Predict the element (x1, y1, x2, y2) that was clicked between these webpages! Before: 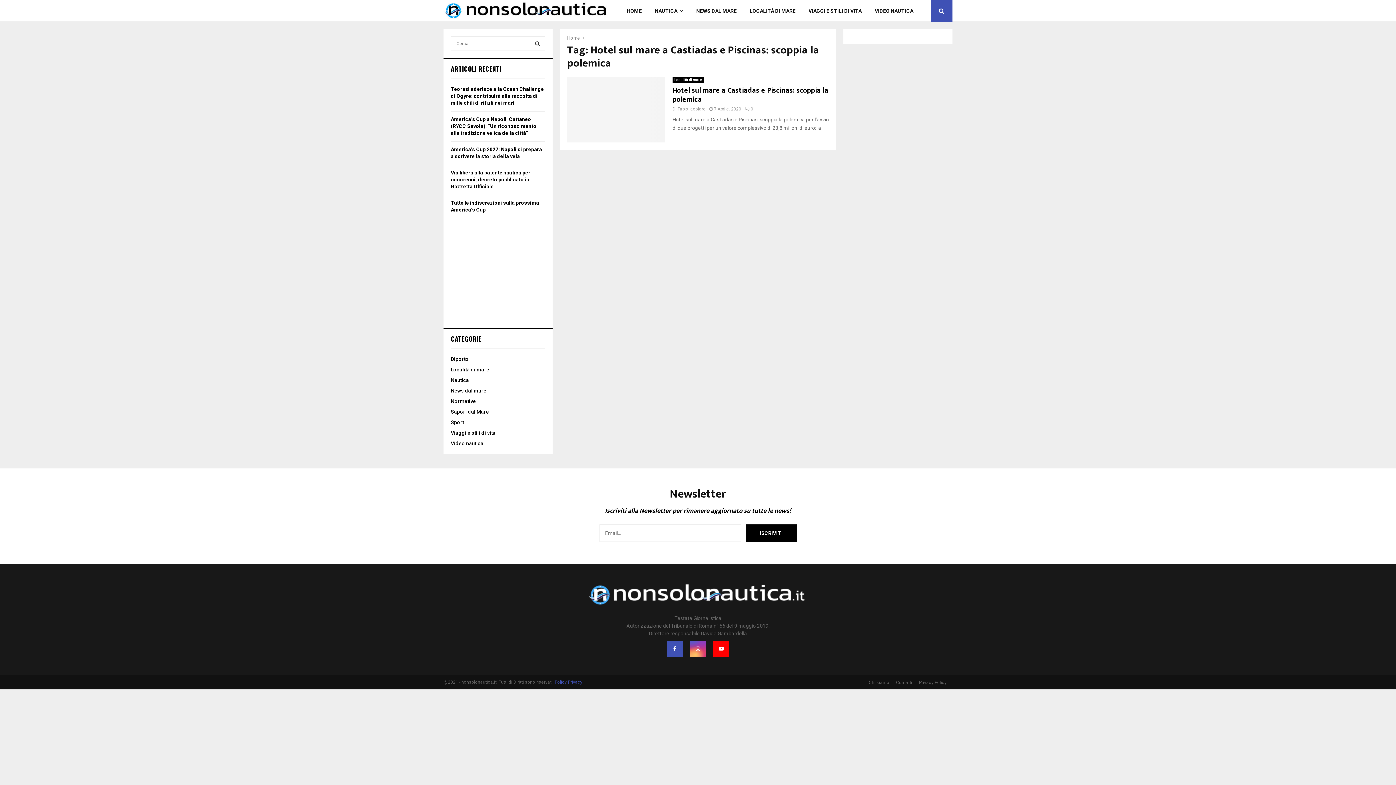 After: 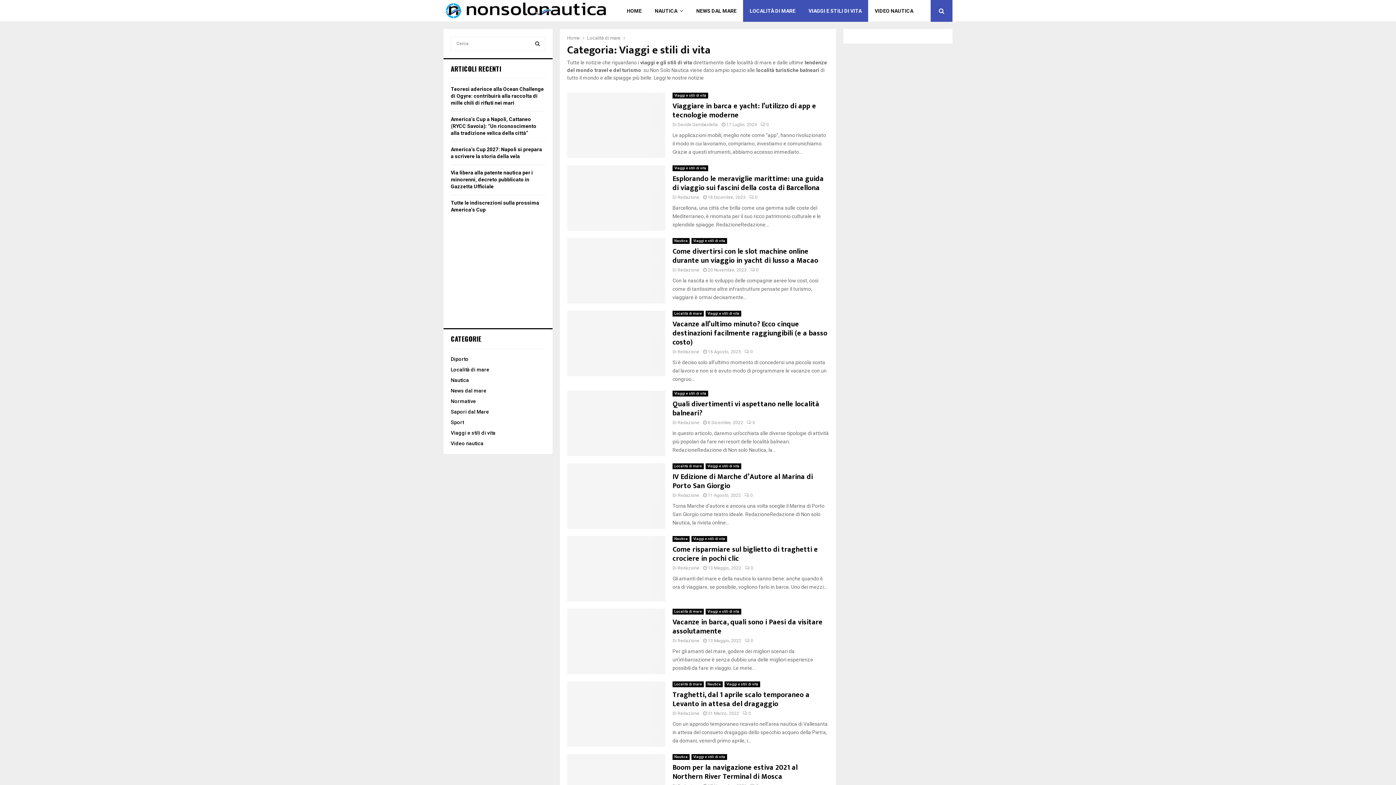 Action: bbox: (450, 430, 495, 436) label: Viaggi e stili di vita